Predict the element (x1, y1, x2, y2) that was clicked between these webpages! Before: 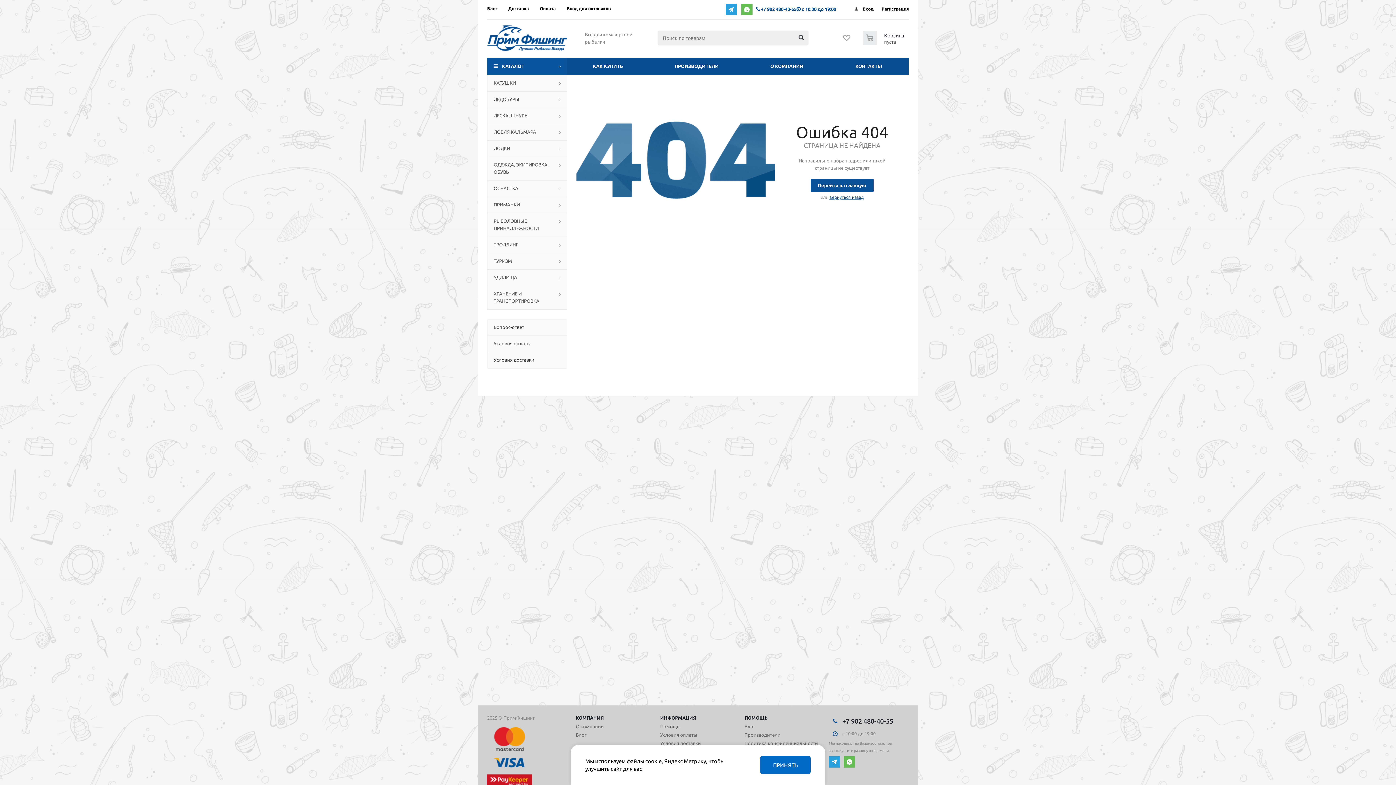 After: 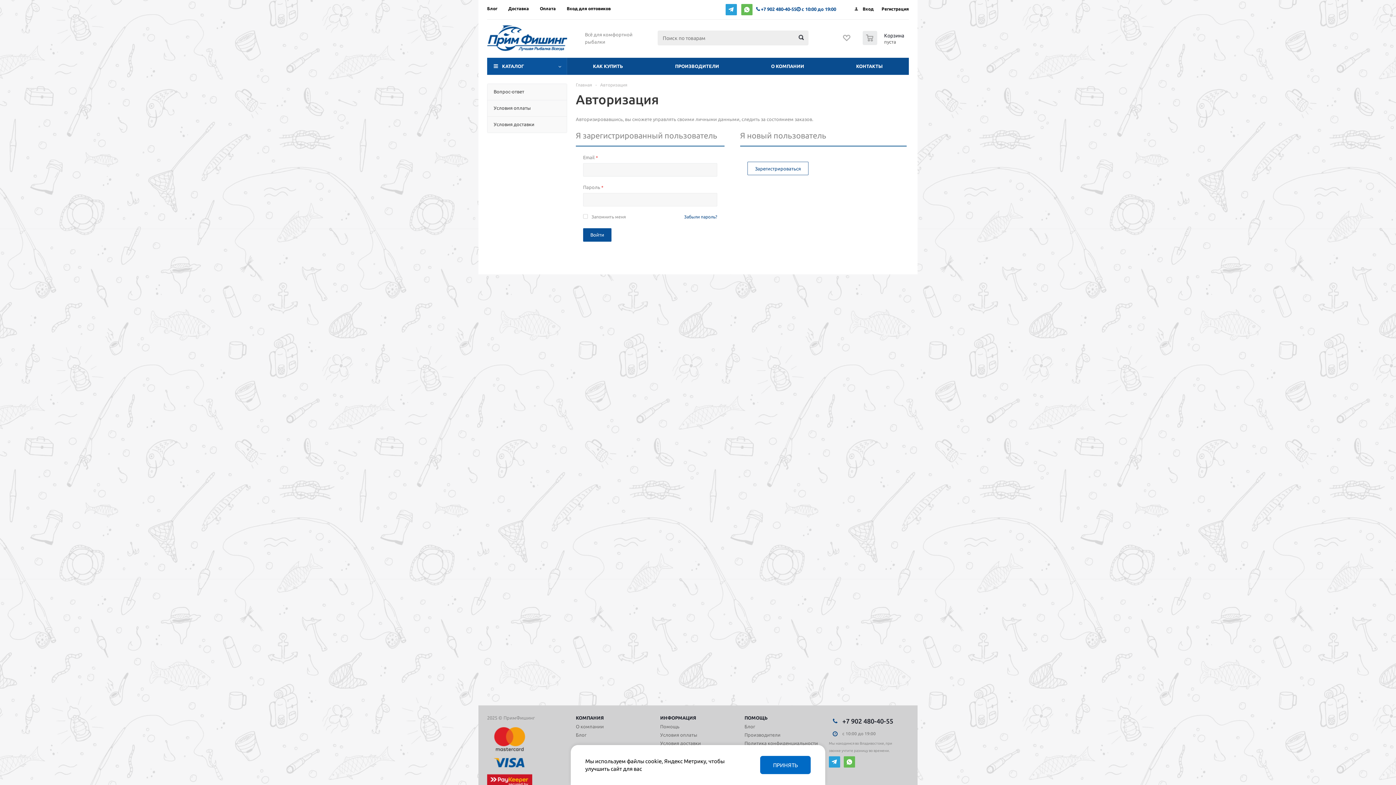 Action: bbox: (852, 6, 880, 11) label: Вход